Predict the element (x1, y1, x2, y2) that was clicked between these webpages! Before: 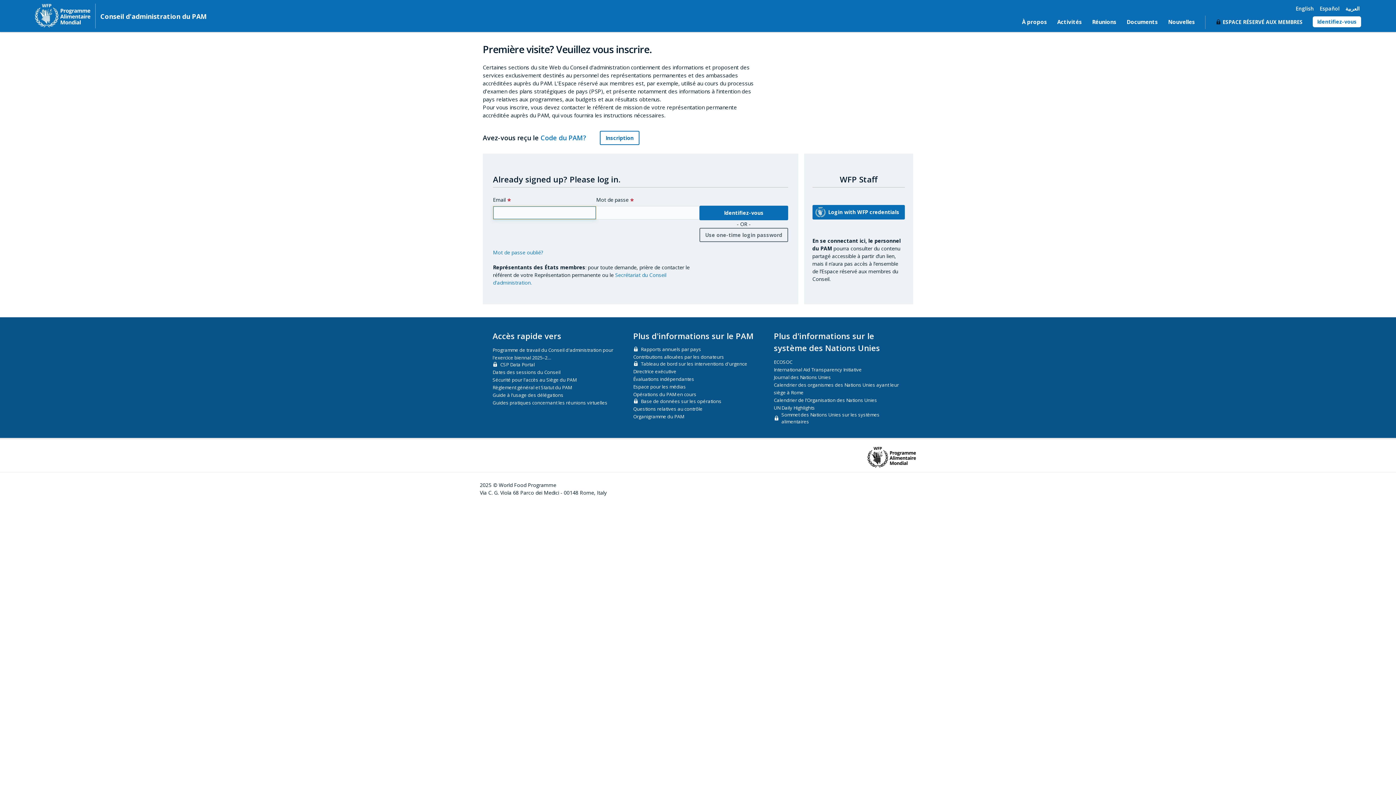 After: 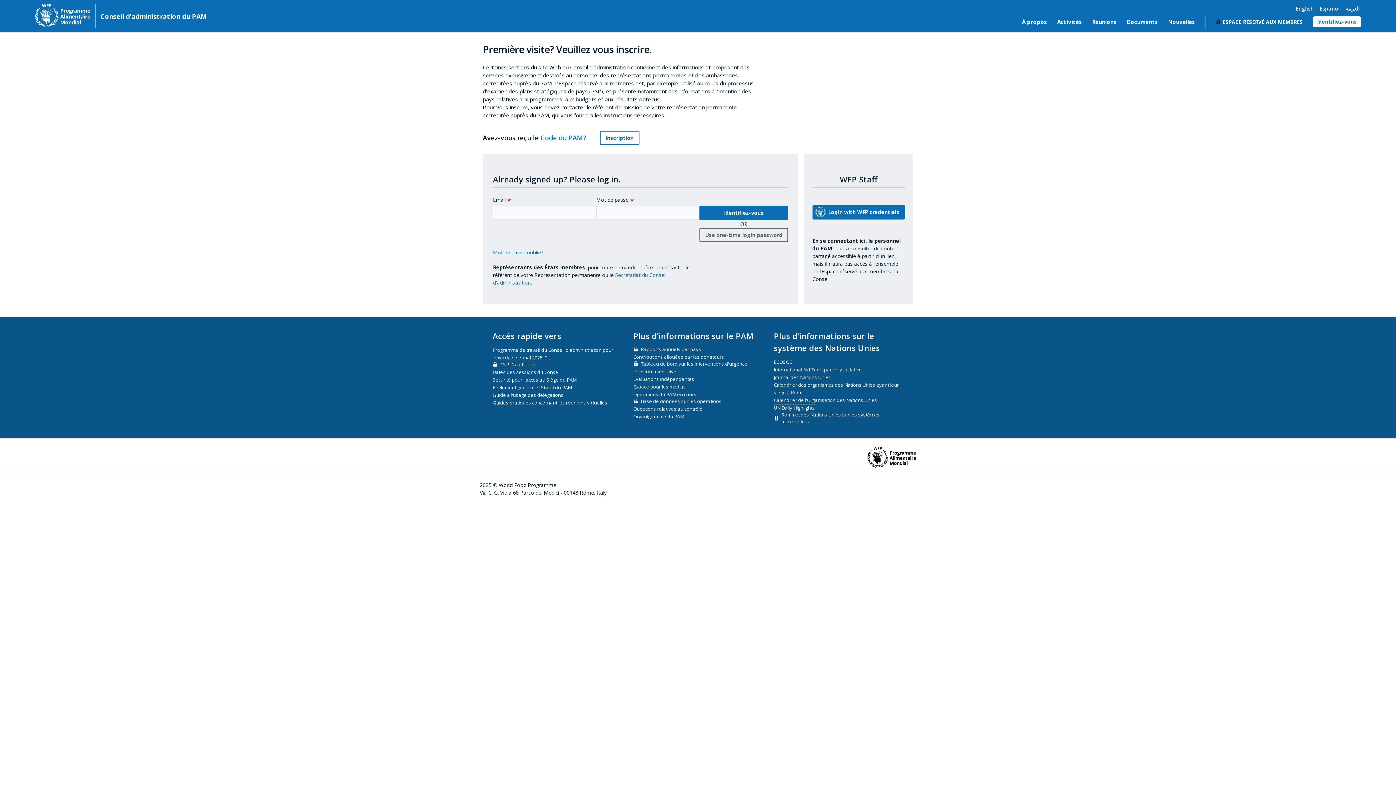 Action: bbox: (774, 404, 815, 411) label: UN Daily Highlights